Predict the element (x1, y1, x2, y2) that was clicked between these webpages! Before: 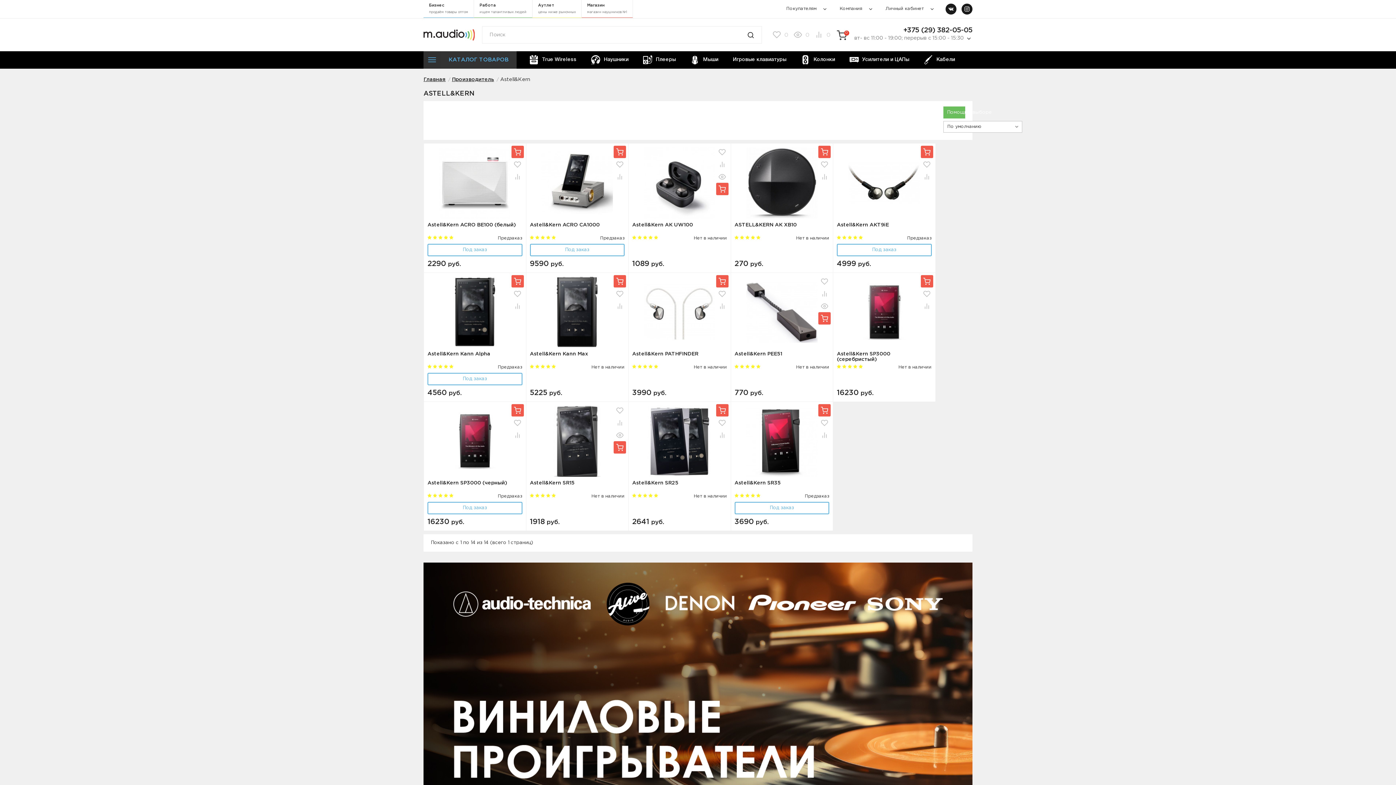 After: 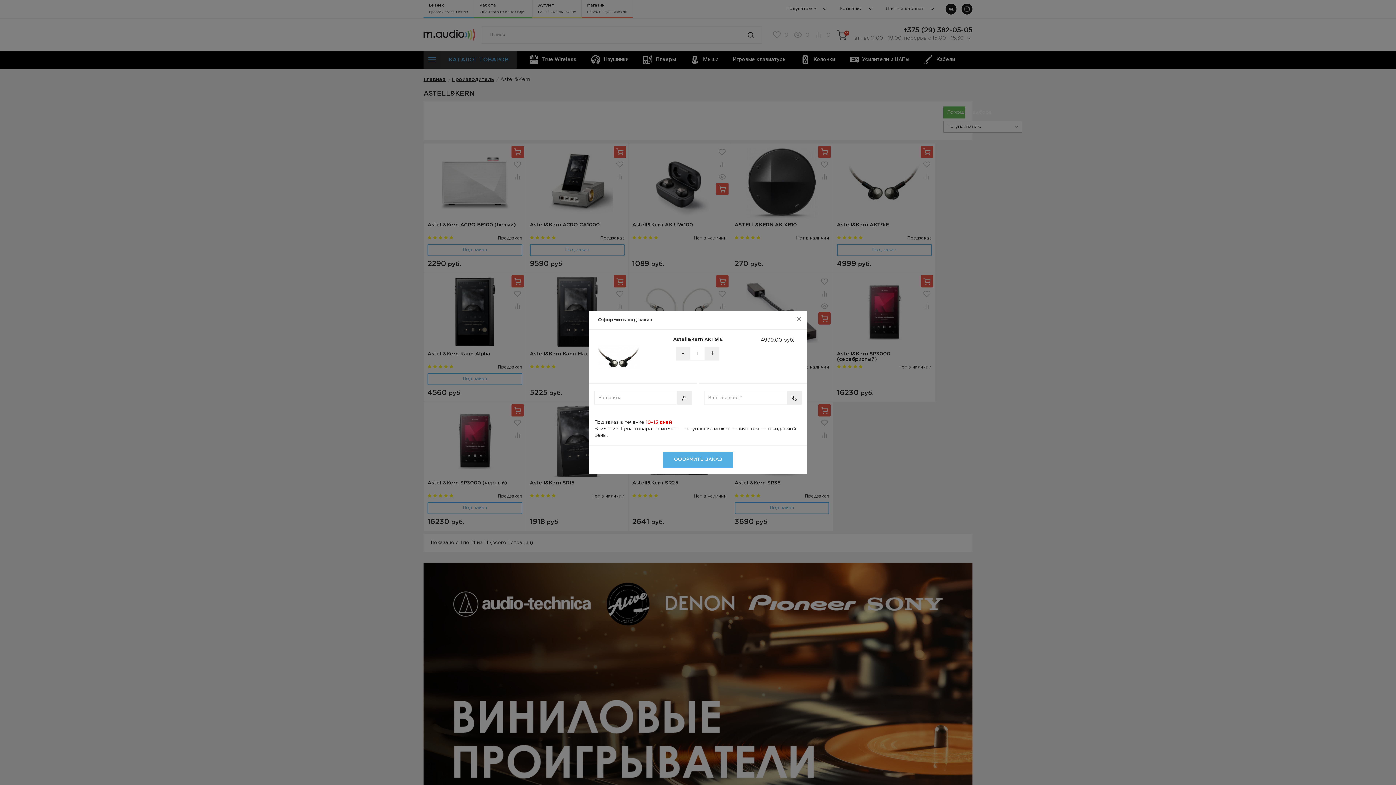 Action: bbox: (837, 243, 931, 256) label: Под заказ